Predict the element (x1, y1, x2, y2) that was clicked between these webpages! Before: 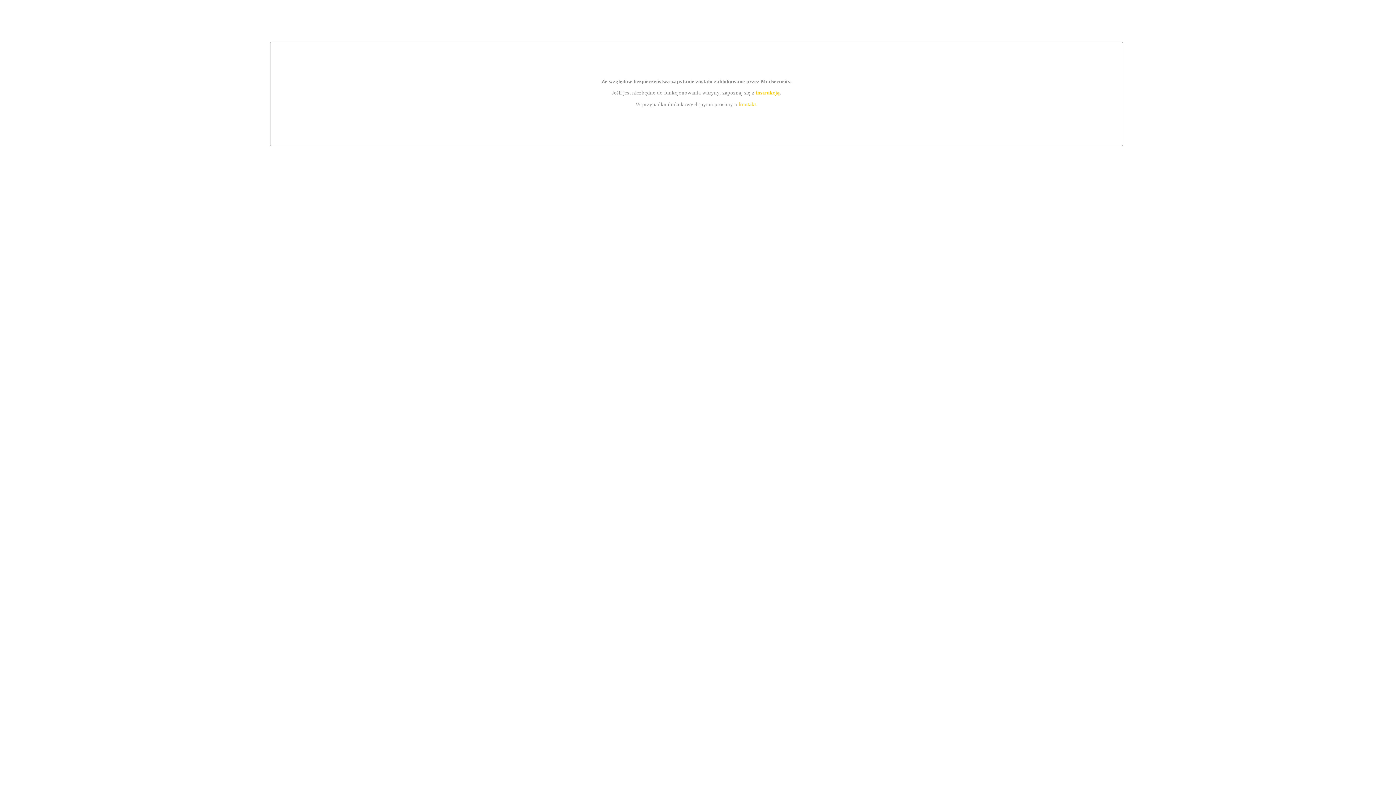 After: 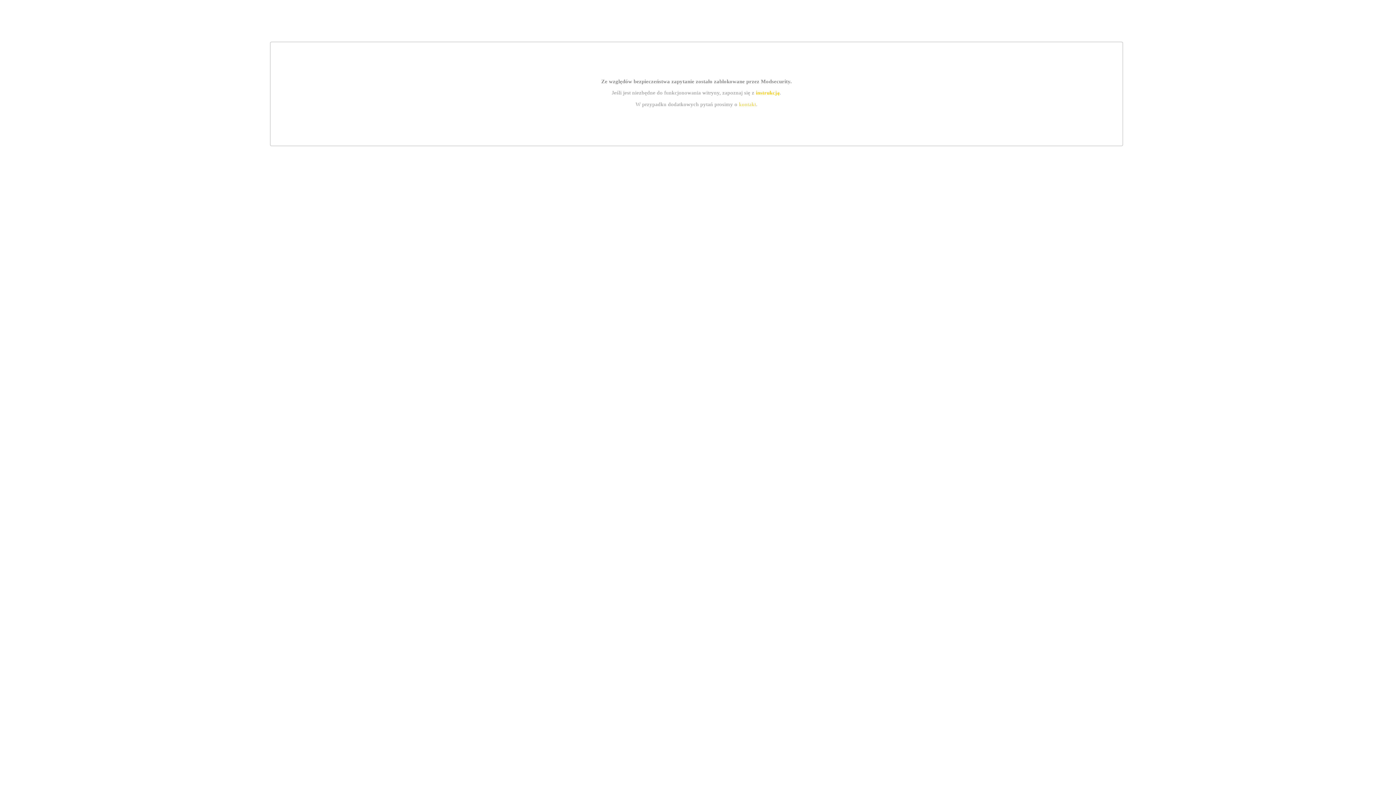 Action: bbox: (739, 101, 756, 107) label: kontakt